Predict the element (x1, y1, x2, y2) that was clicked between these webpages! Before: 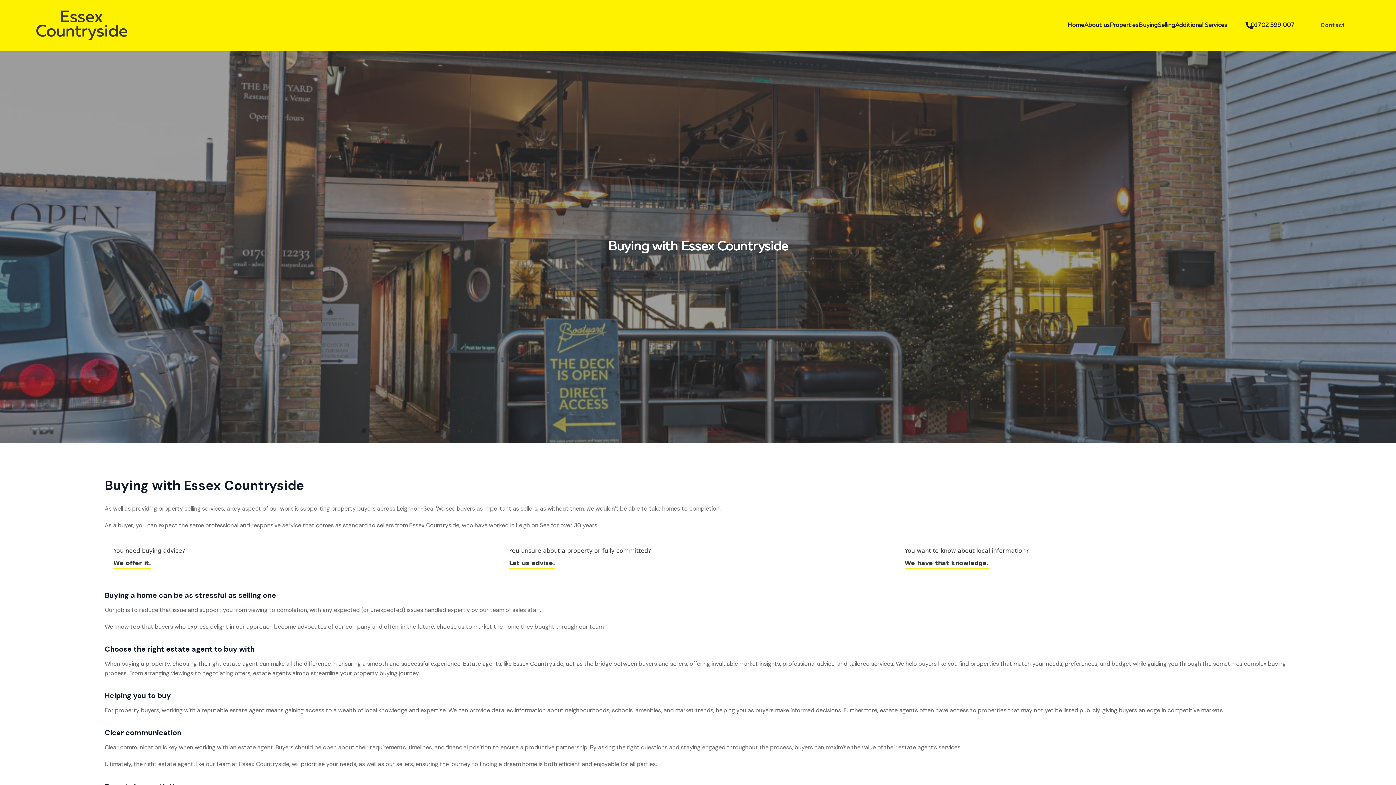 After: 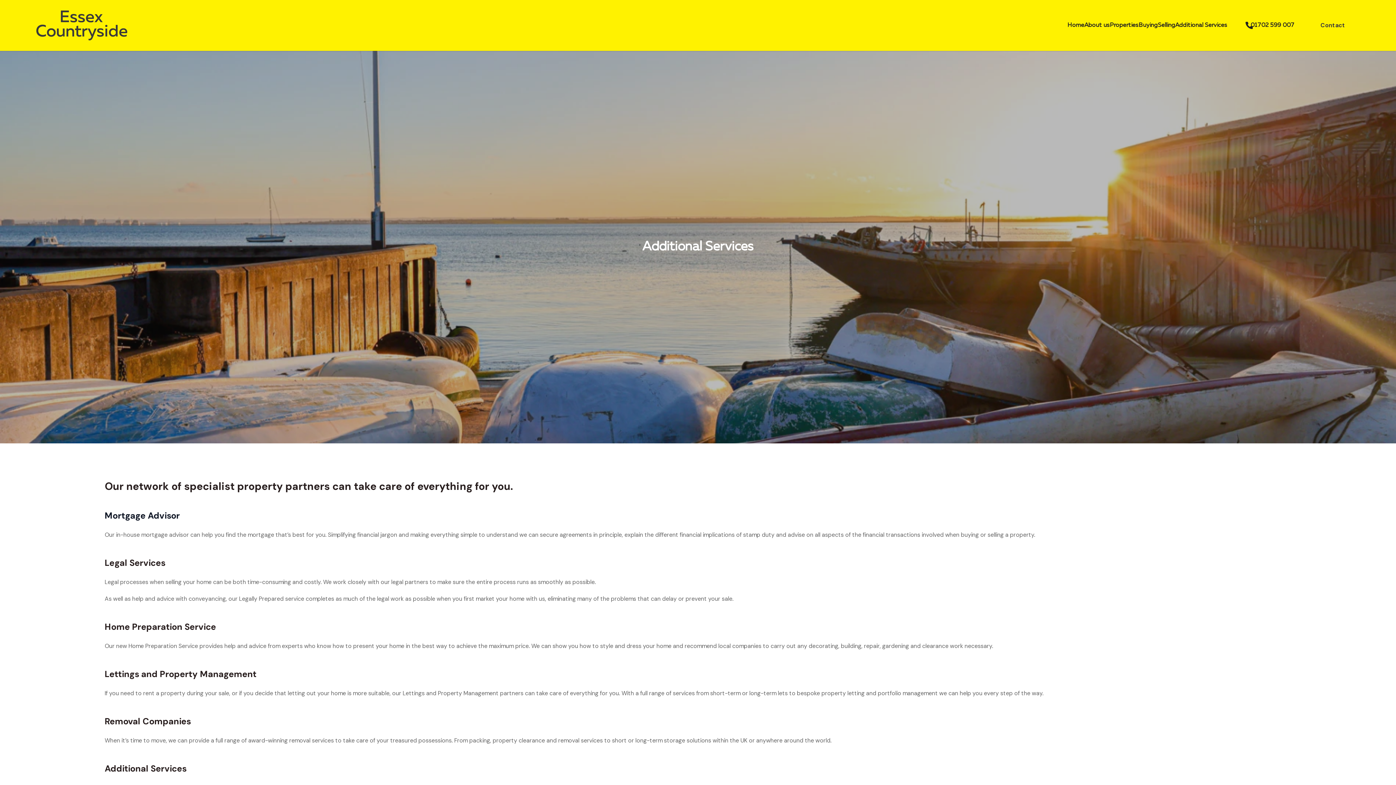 Action: label: Additional Services bbox: (1175, 21, 1227, 29)